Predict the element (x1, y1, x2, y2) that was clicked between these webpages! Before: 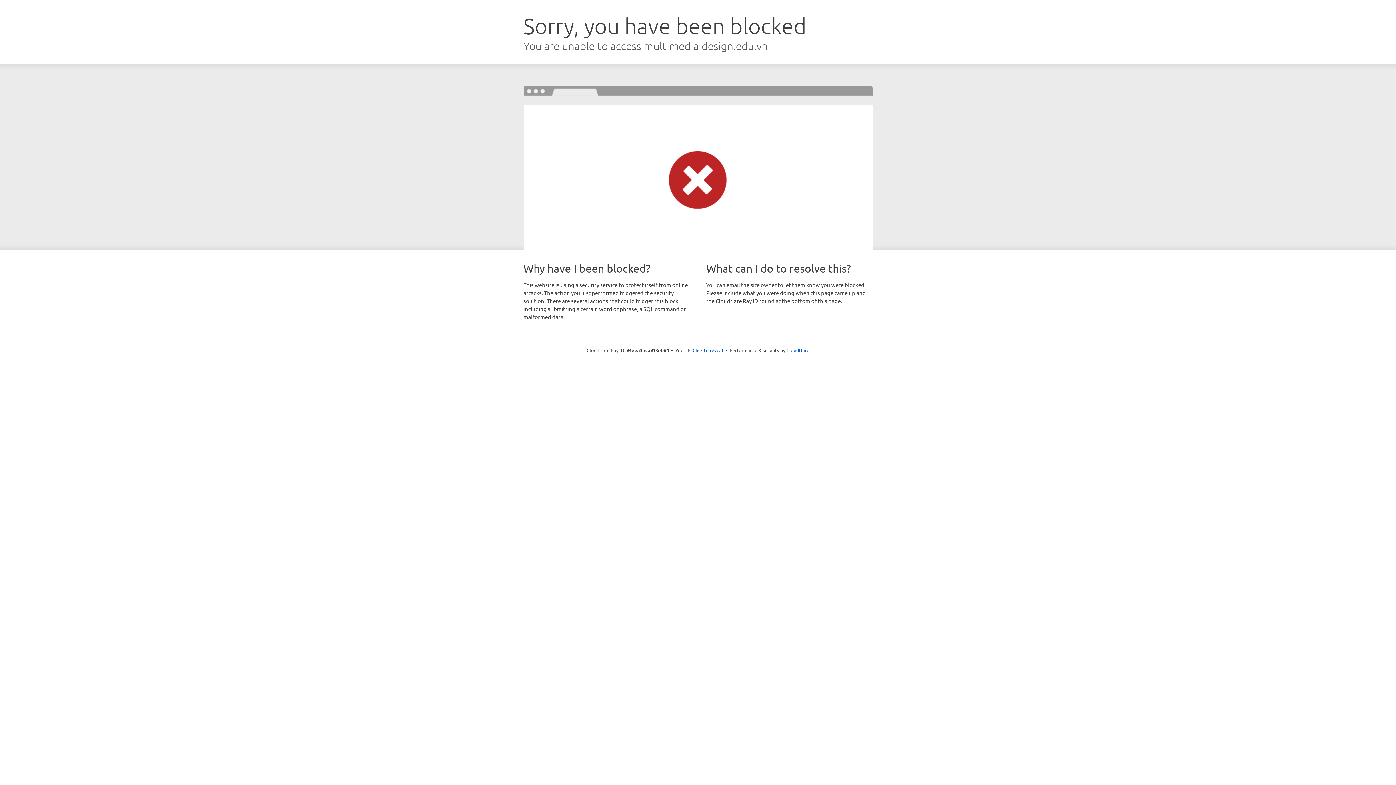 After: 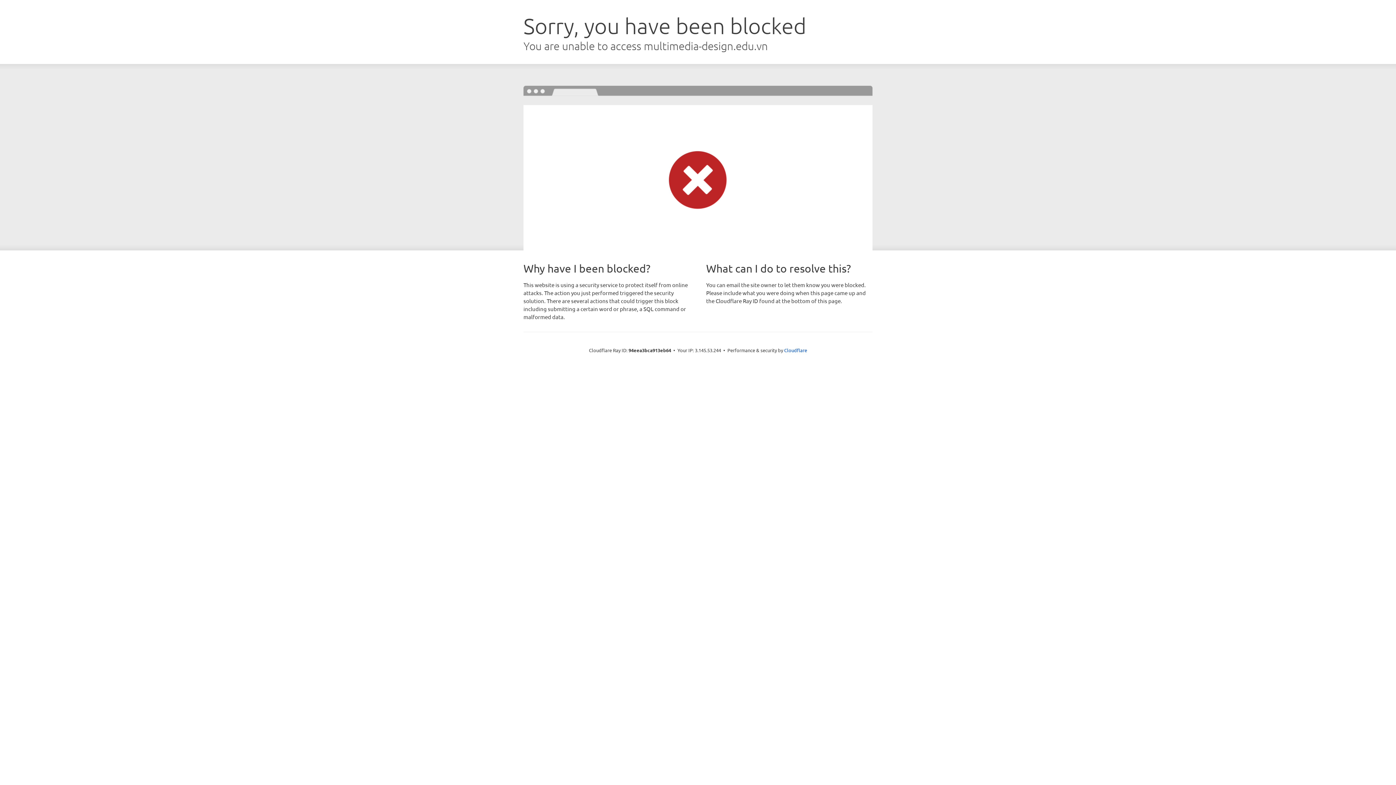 Action: bbox: (692, 346, 723, 353) label: Click to reveal